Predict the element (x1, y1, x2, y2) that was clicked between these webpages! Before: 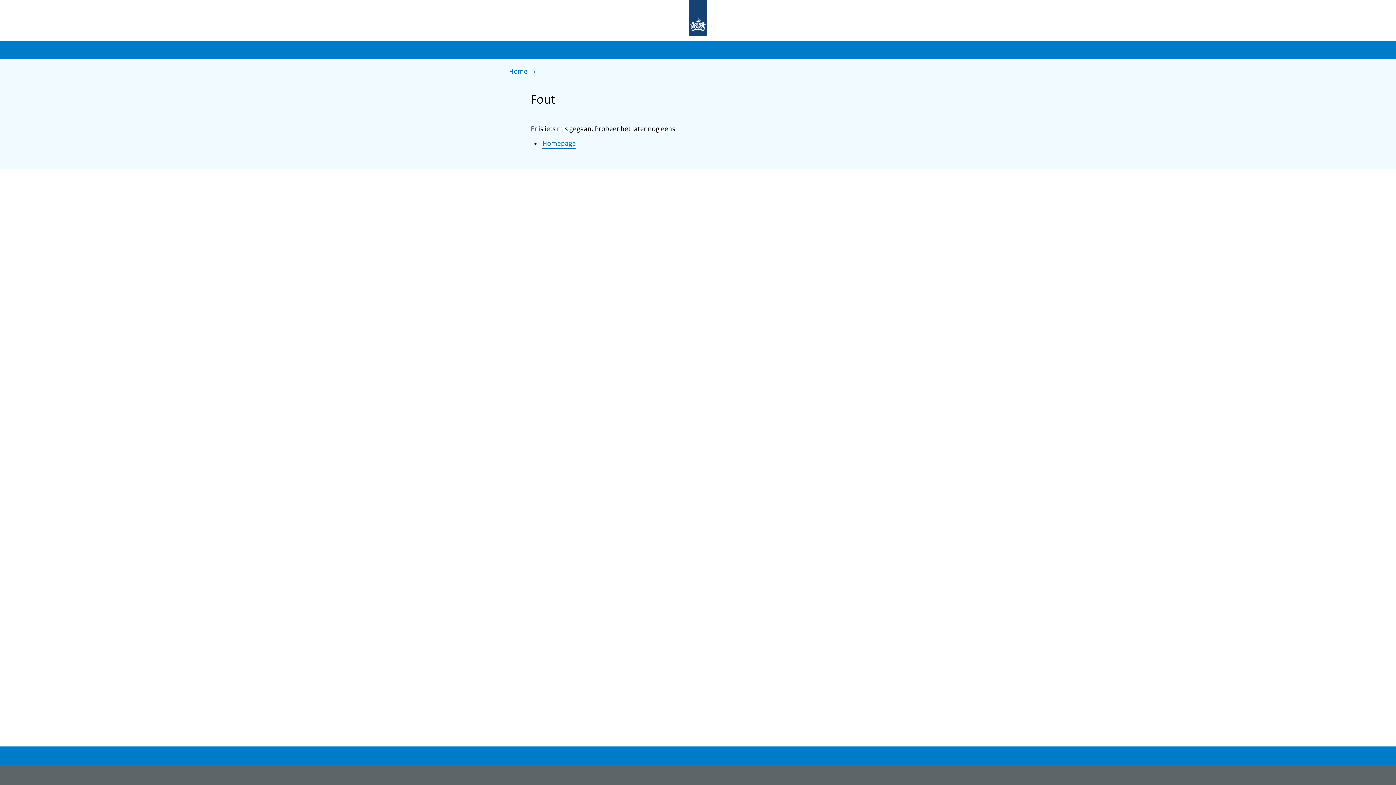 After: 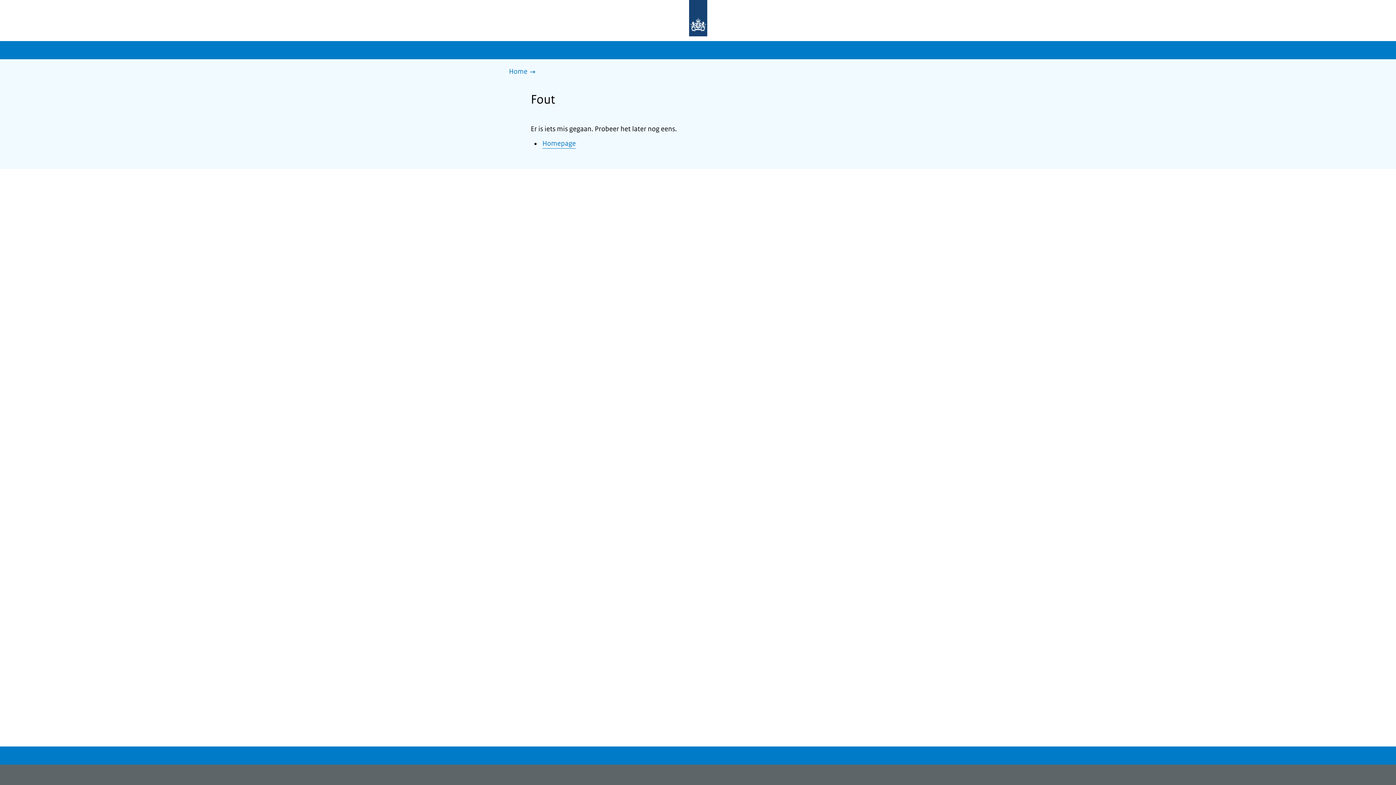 Action: label: Homepage bbox: (542, 139, 576, 148)